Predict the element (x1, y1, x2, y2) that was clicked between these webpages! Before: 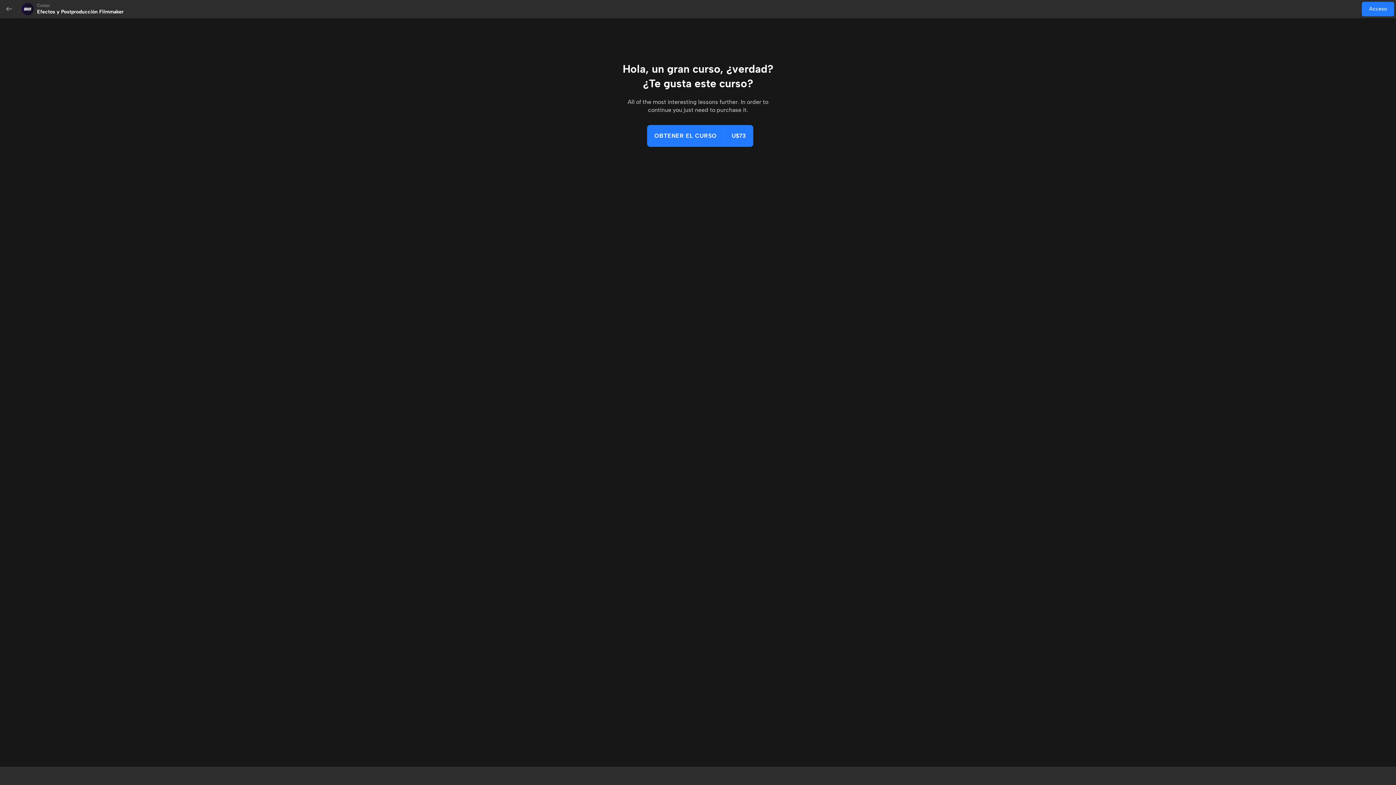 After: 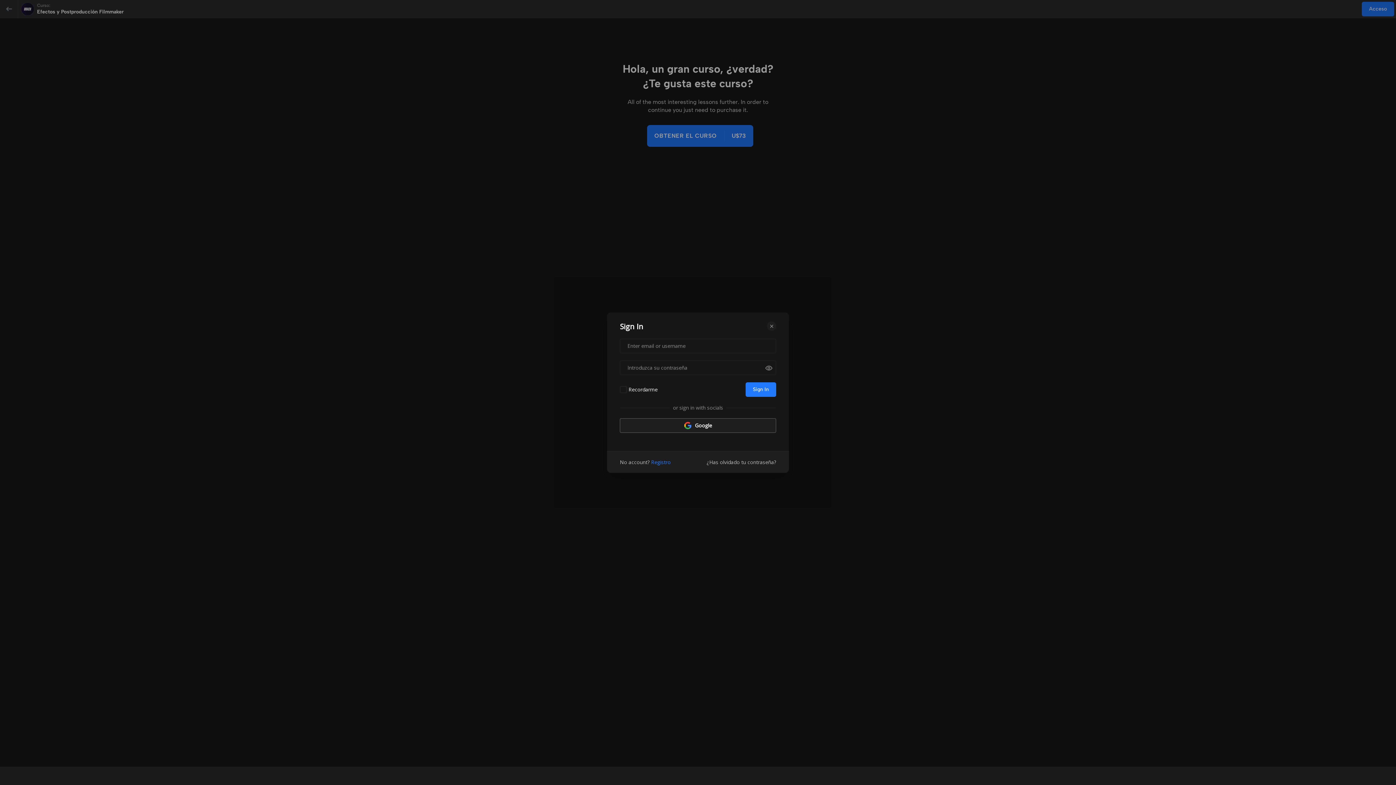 Action: label: Acceso bbox: (1362, 1, 1394, 16)